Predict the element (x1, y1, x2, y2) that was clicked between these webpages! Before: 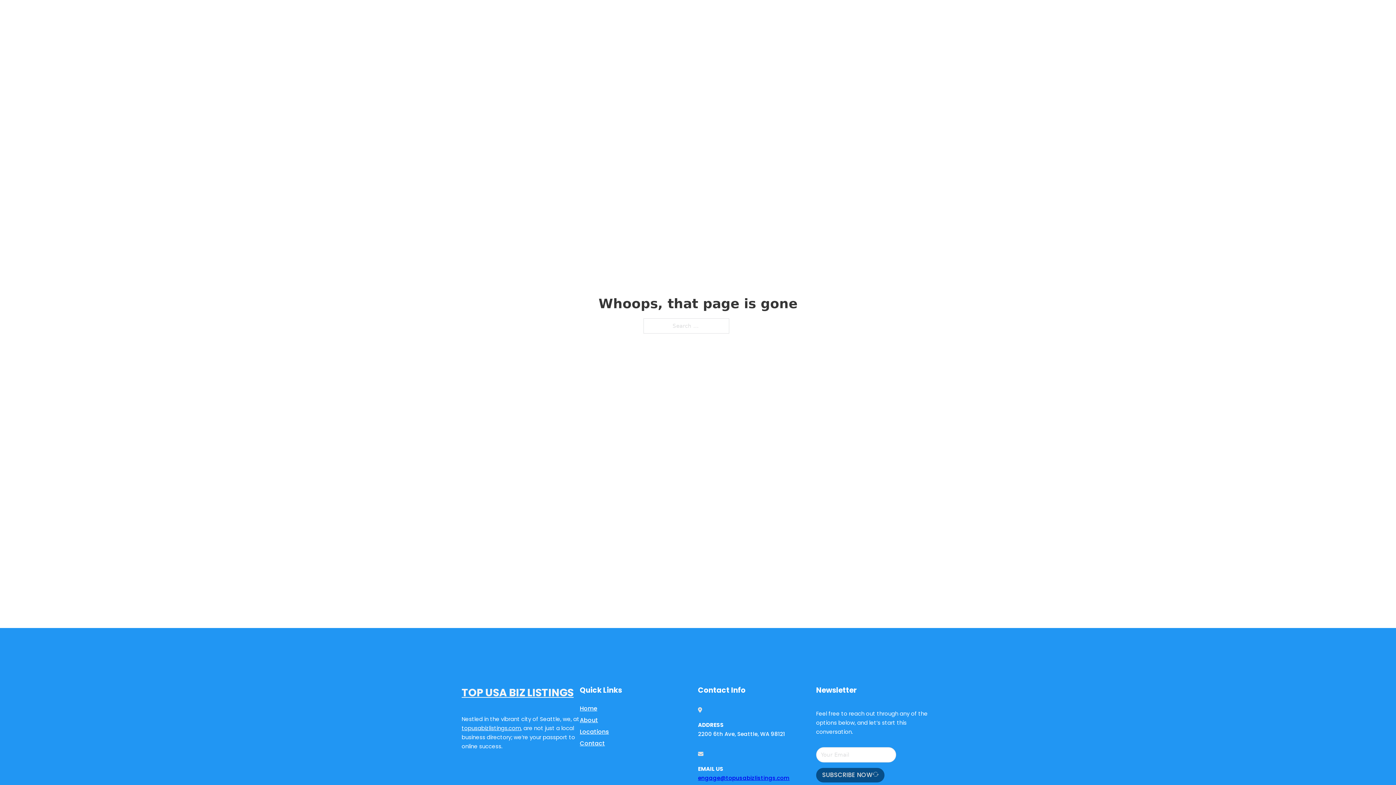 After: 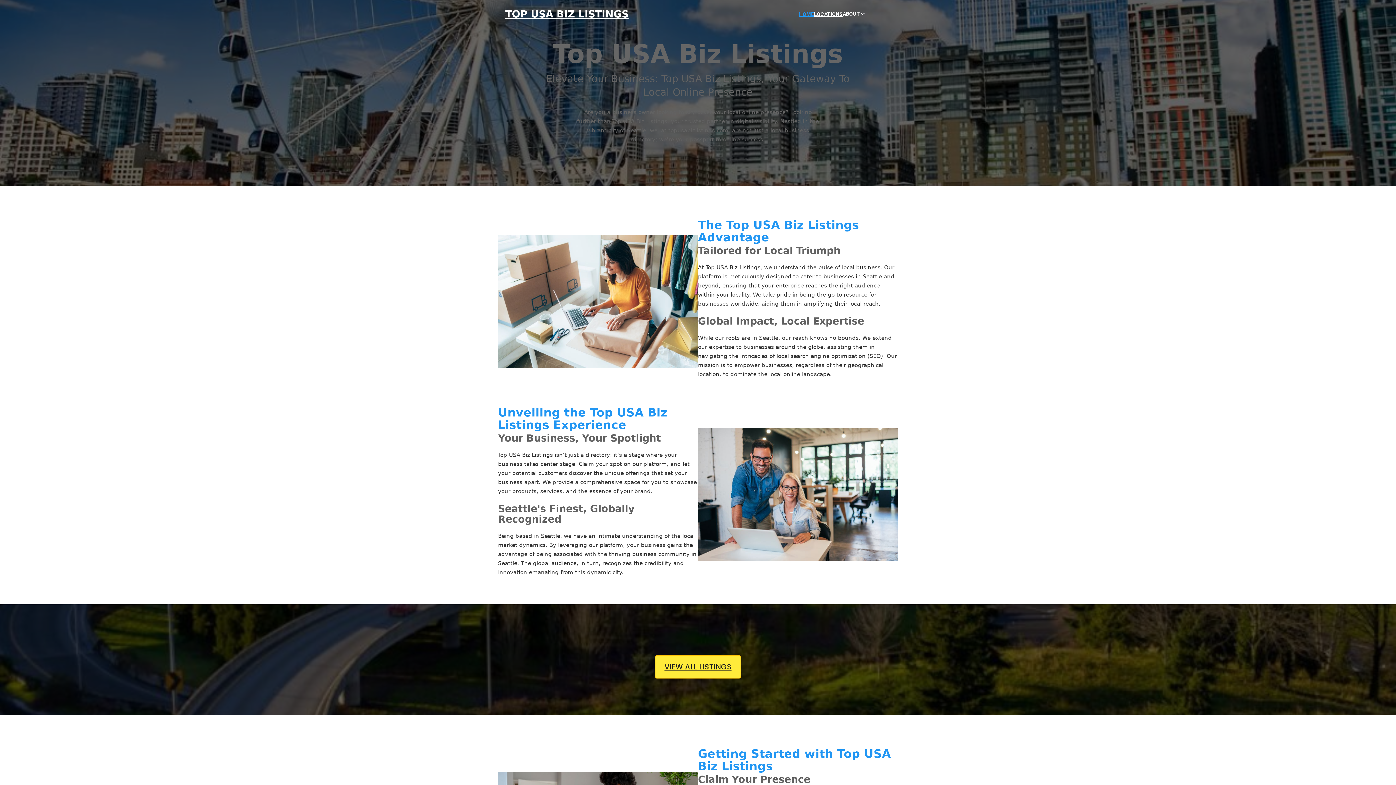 Action: bbox: (505, 8, 628, 19) label: TOP USA BIZ LISTINGS